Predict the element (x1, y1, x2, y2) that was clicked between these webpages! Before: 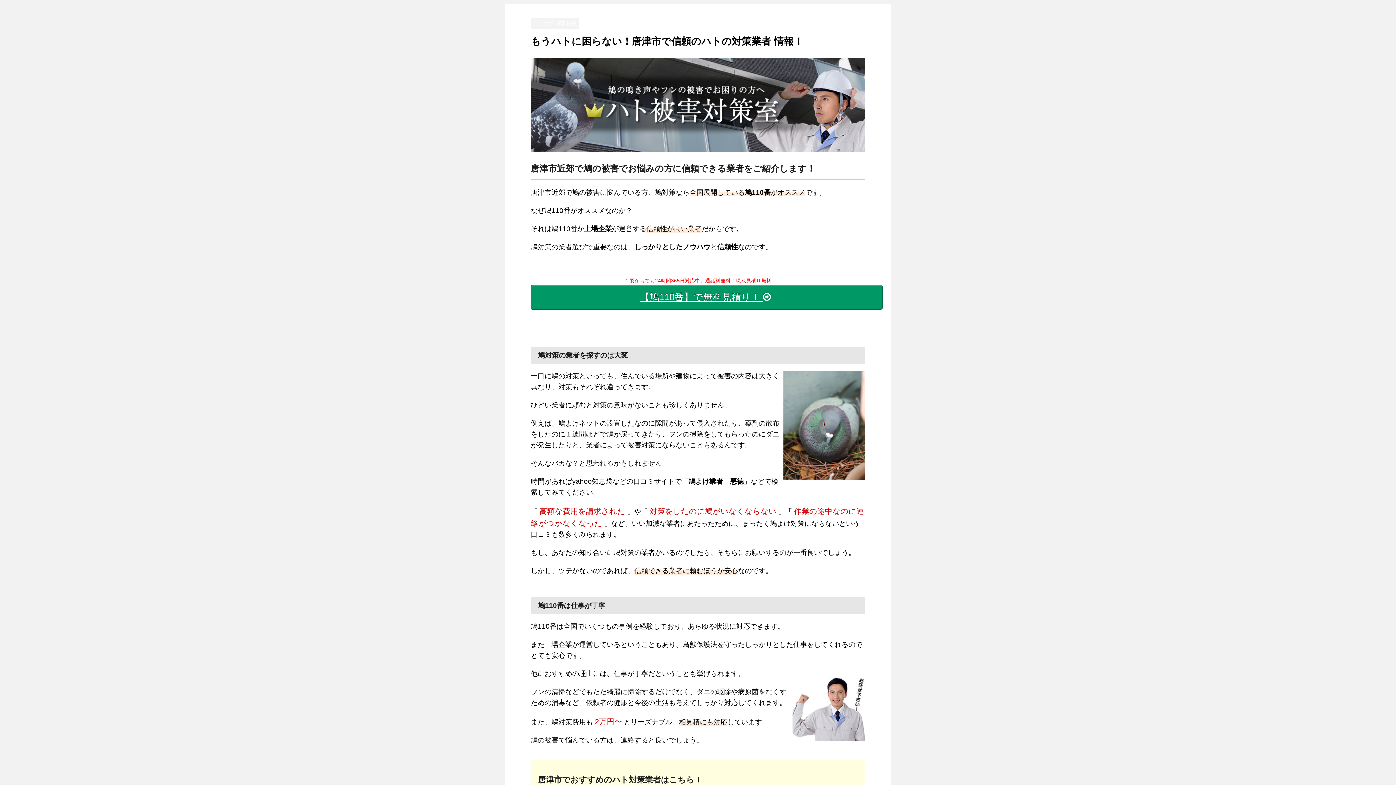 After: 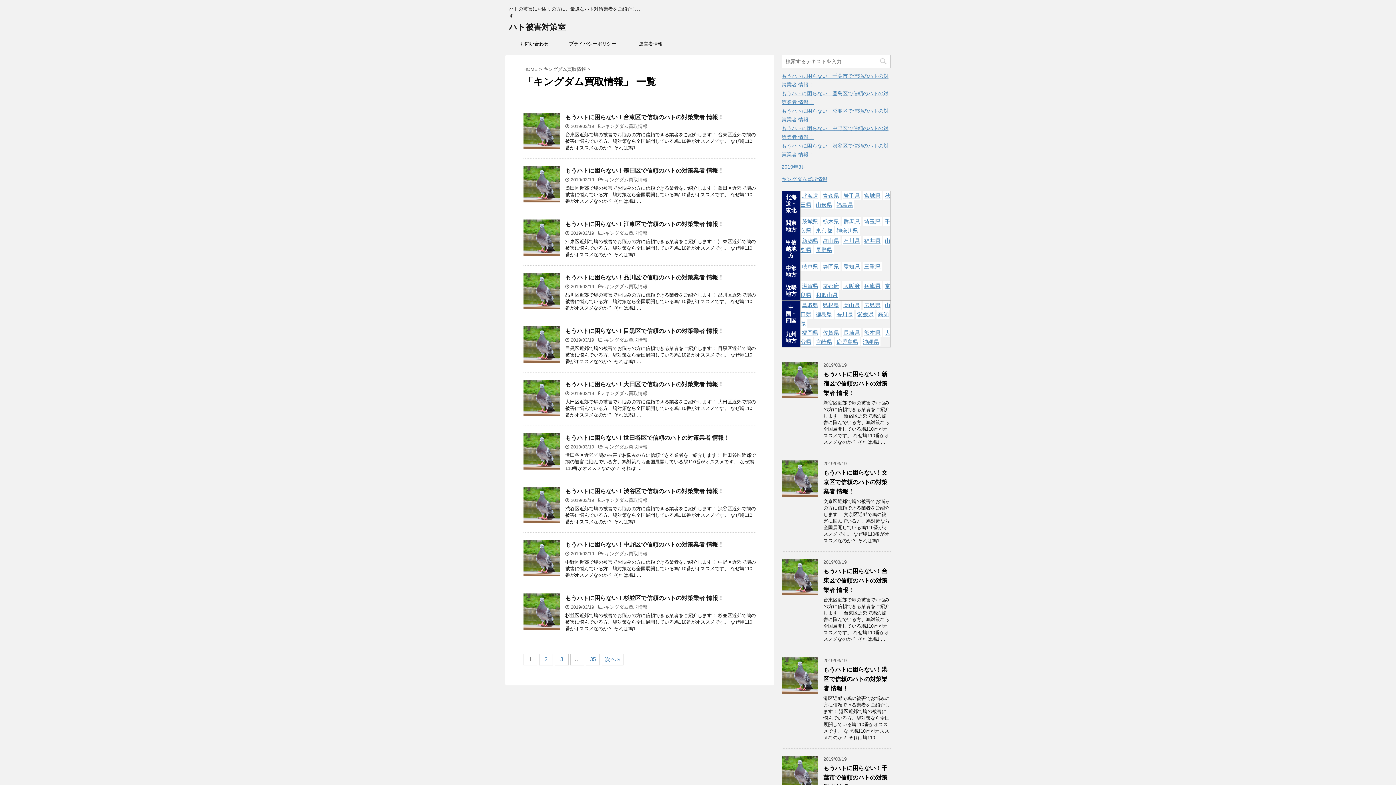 Action: label: キングダム買取情報 bbox: (530, 21, 579, 26)